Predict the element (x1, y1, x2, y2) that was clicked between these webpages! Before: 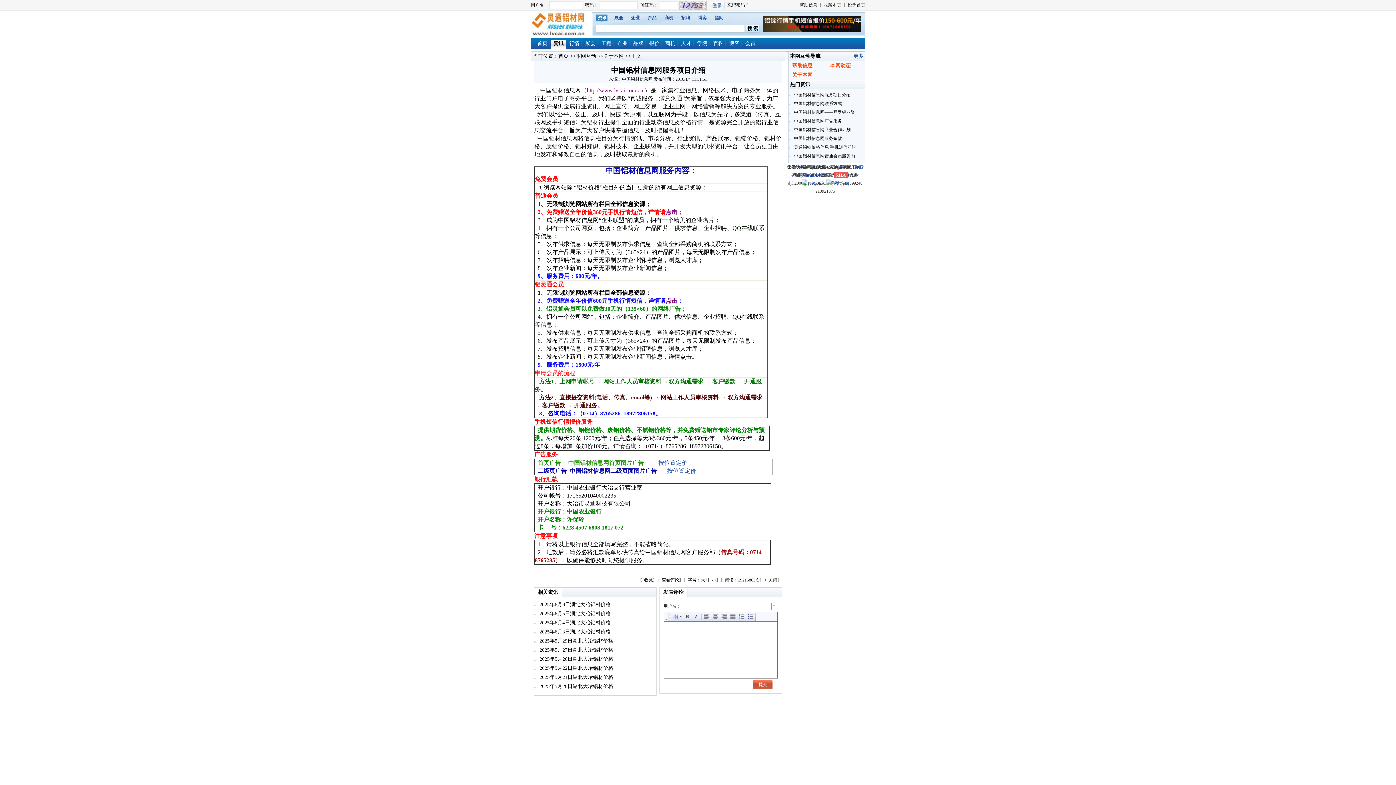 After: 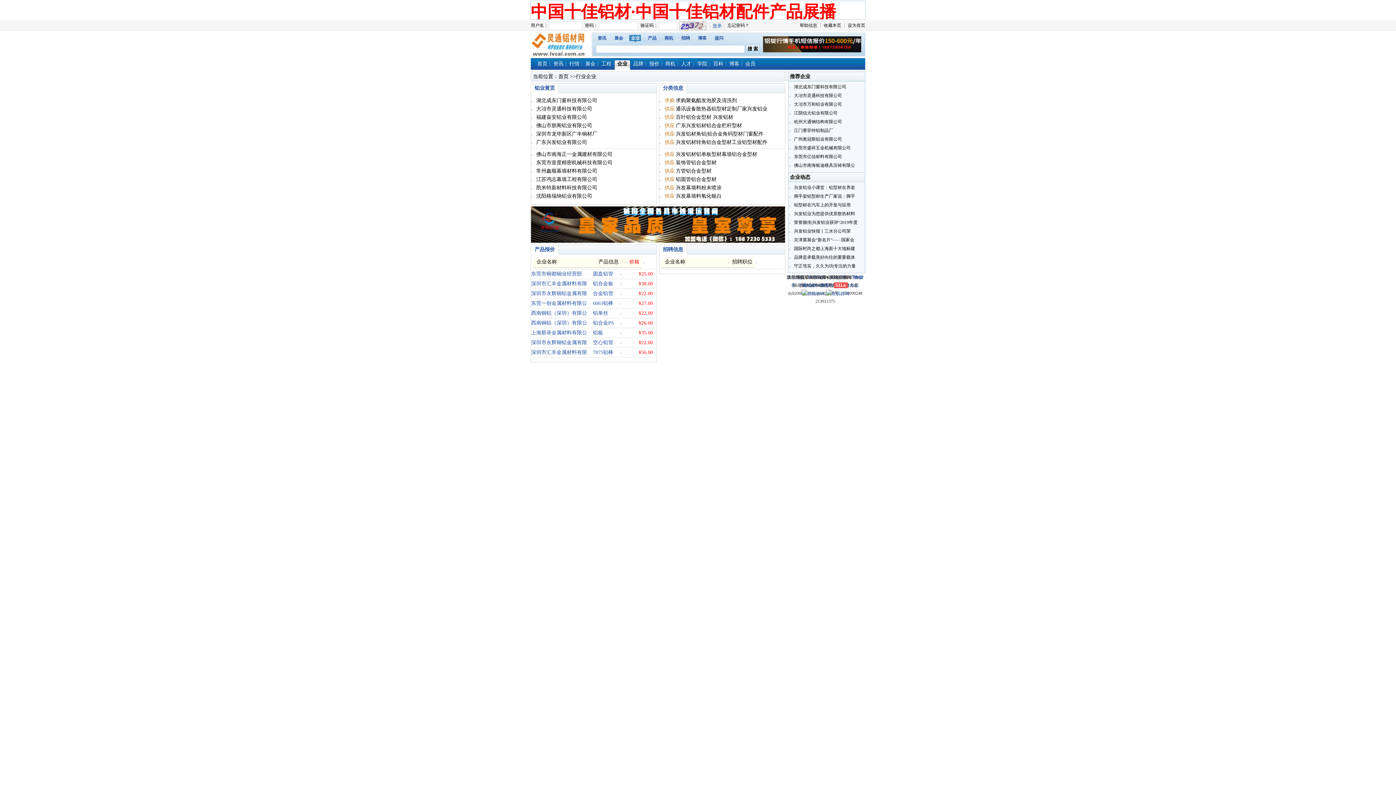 Action: bbox: (629, 14, 641, 24) label: 企业